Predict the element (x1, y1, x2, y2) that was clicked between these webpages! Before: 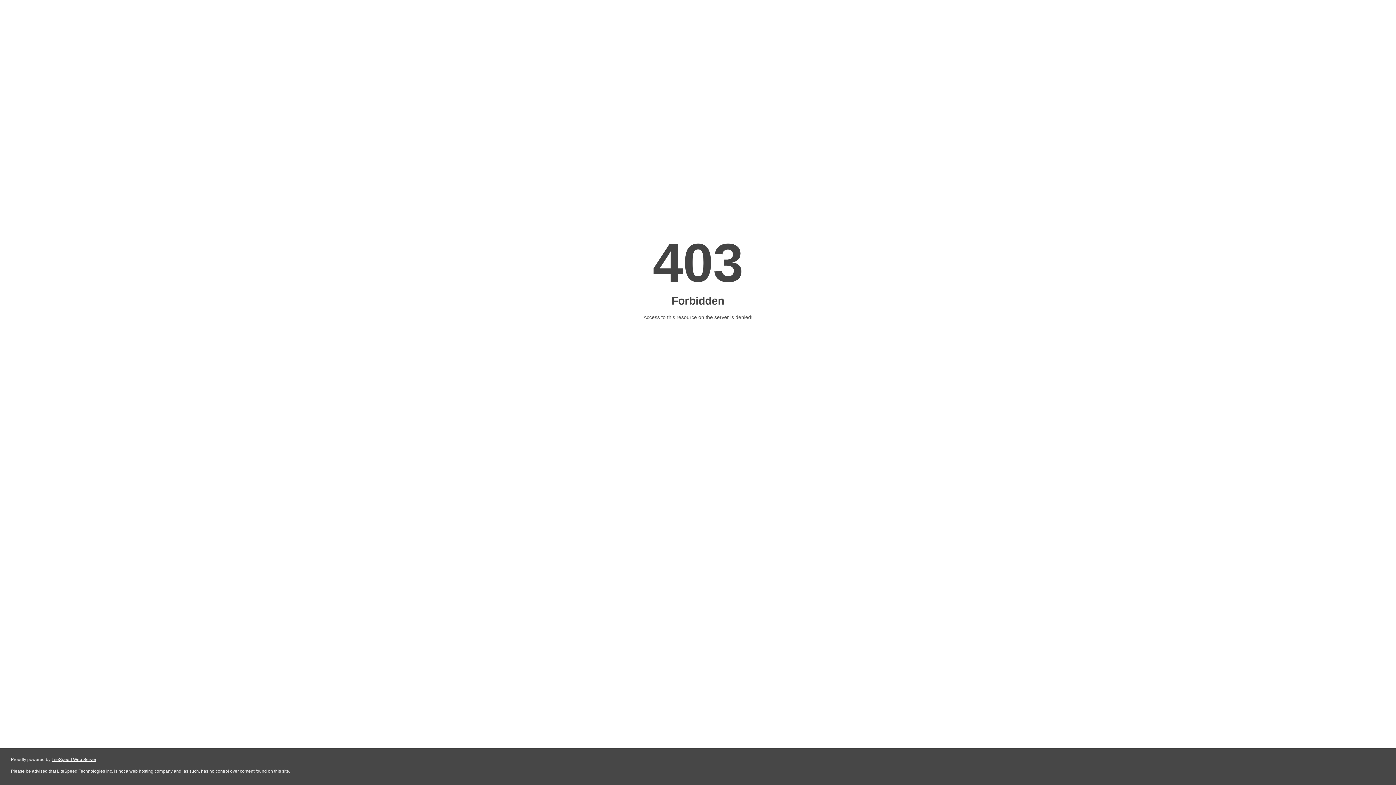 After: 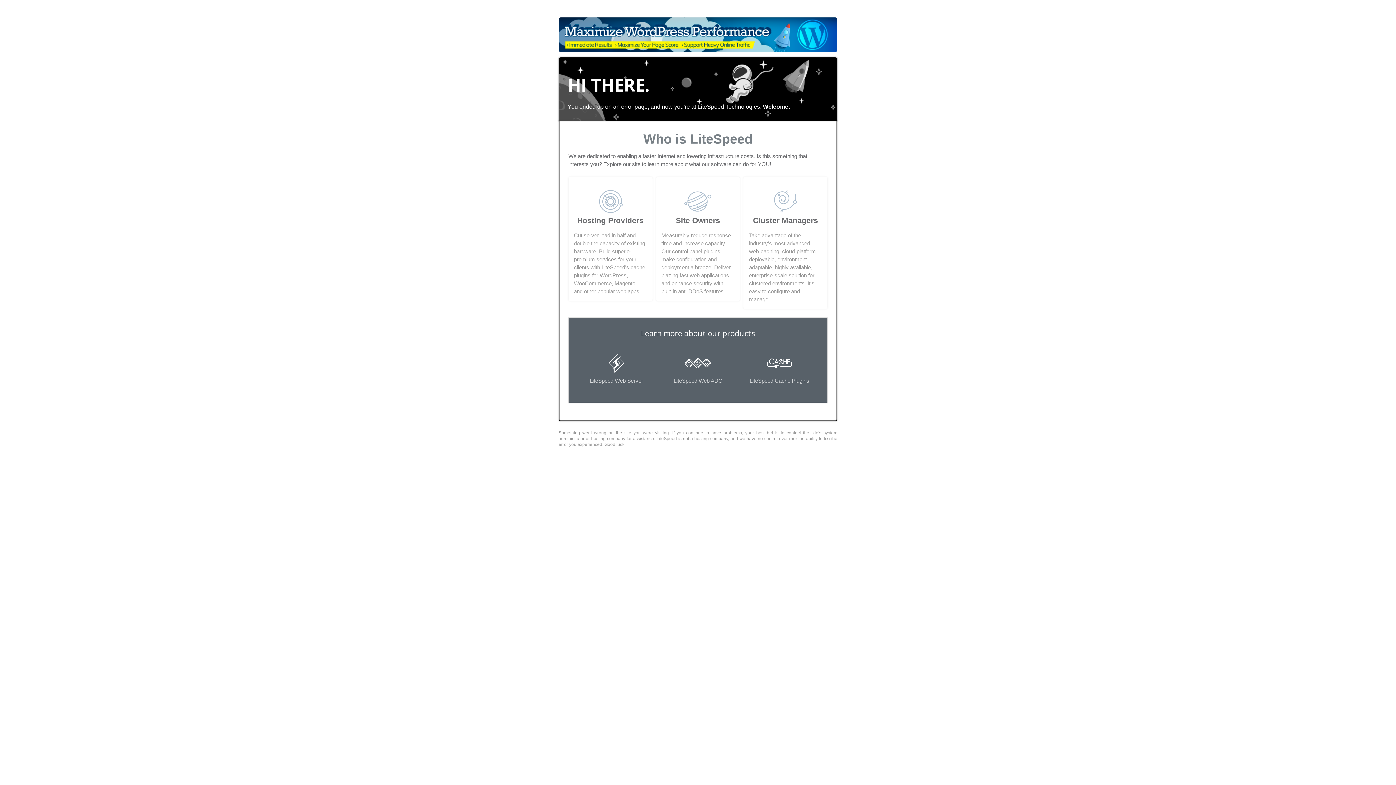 Action: bbox: (51, 757, 96, 762) label: LiteSpeed Web Server